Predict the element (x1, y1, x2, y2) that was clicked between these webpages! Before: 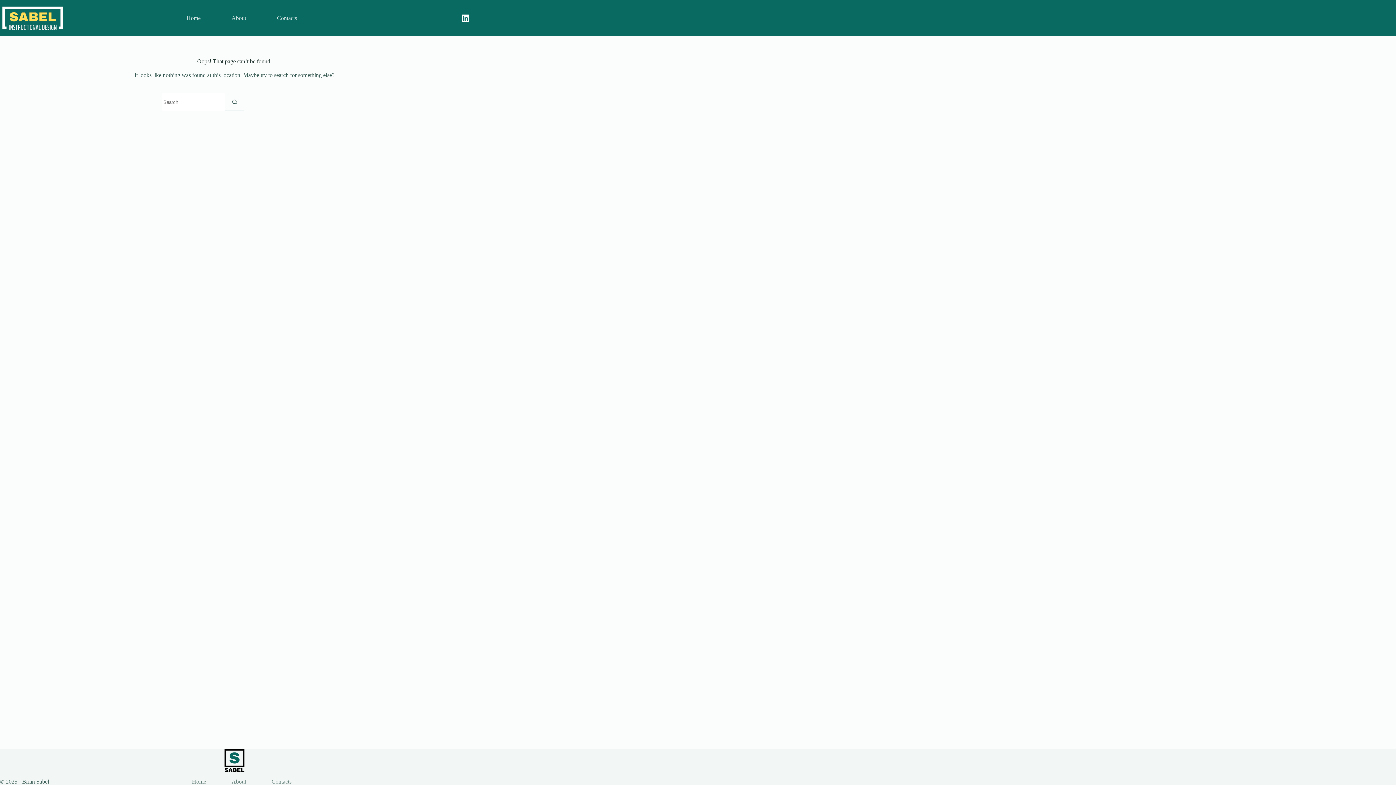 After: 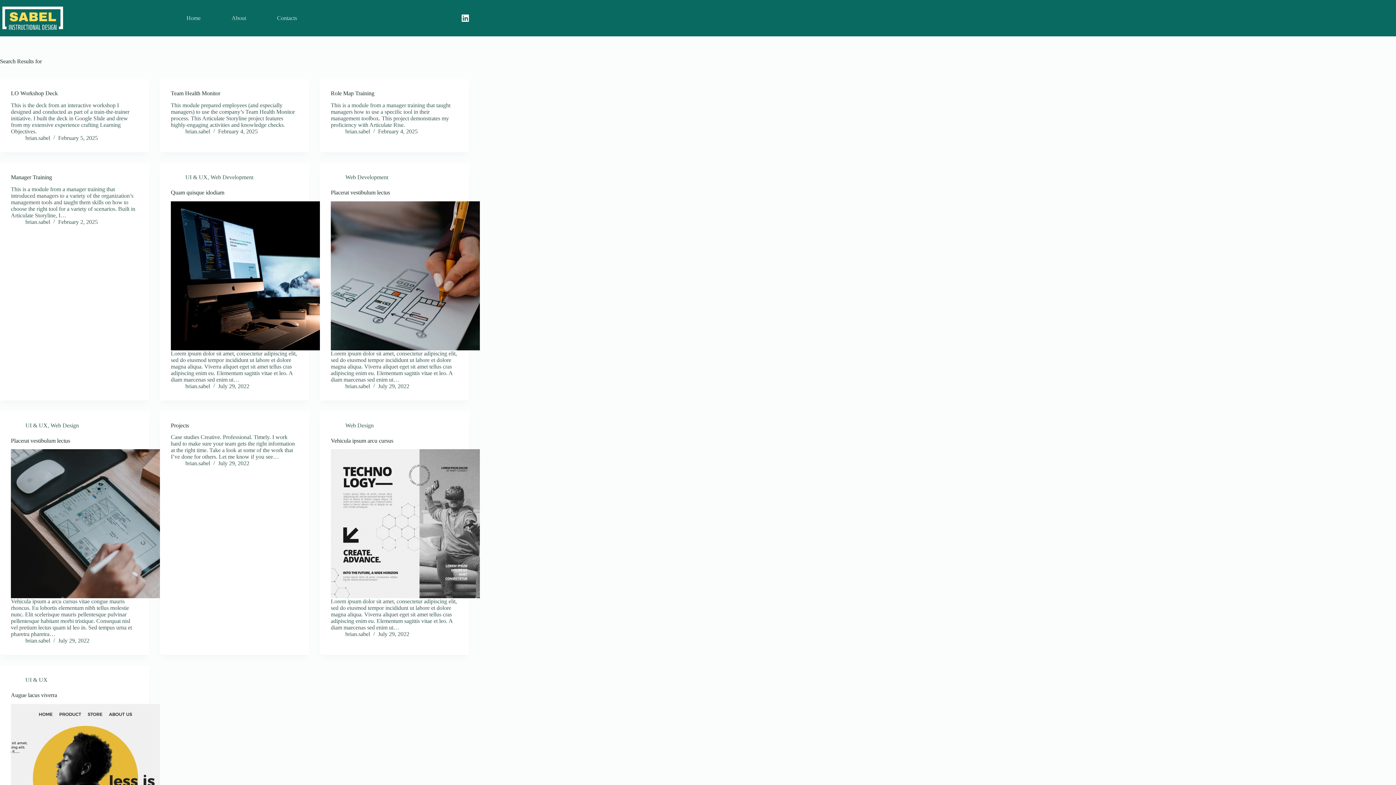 Action: label: Search button bbox: (225, 93, 243, 111)